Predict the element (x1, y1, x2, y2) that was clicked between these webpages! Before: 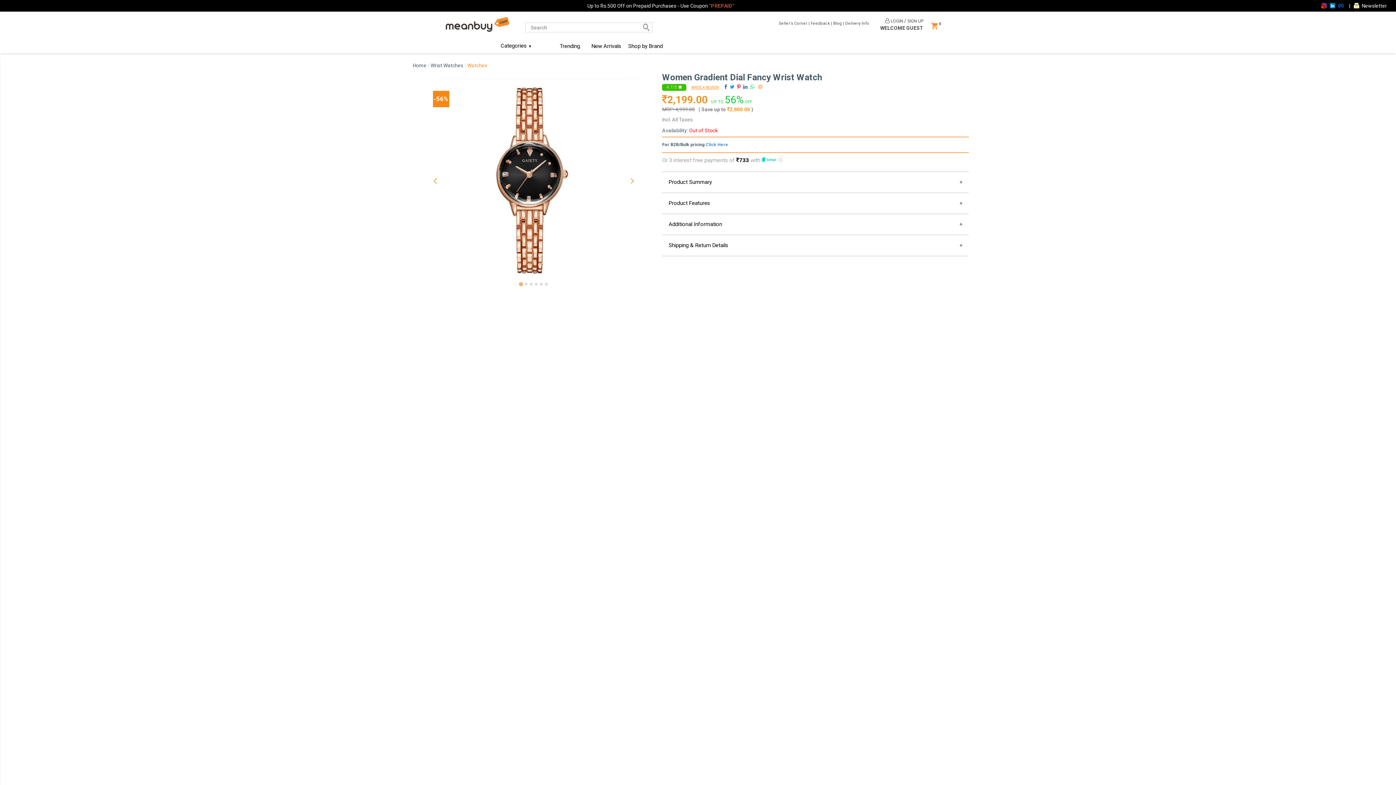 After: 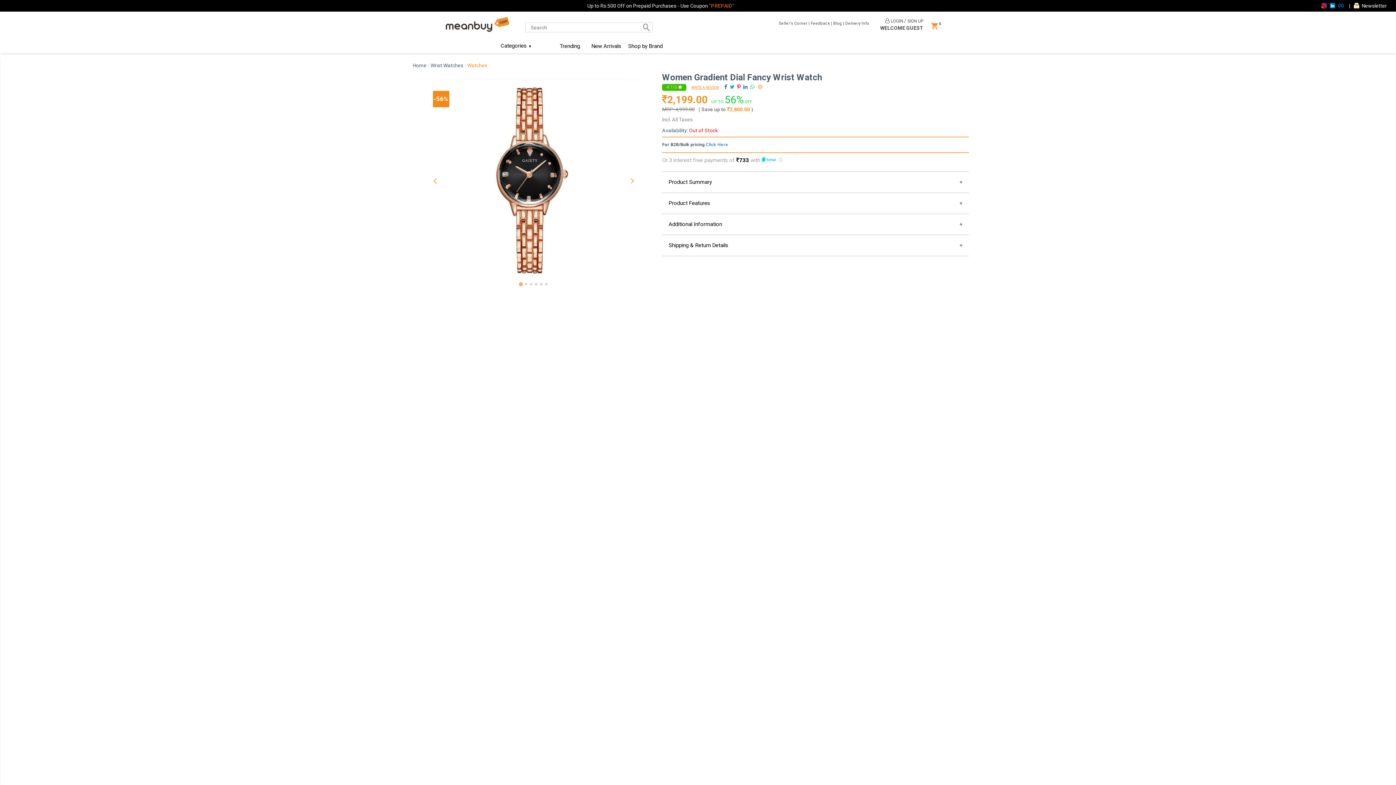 Action: bbox: (1338, 2, 1345, 8)